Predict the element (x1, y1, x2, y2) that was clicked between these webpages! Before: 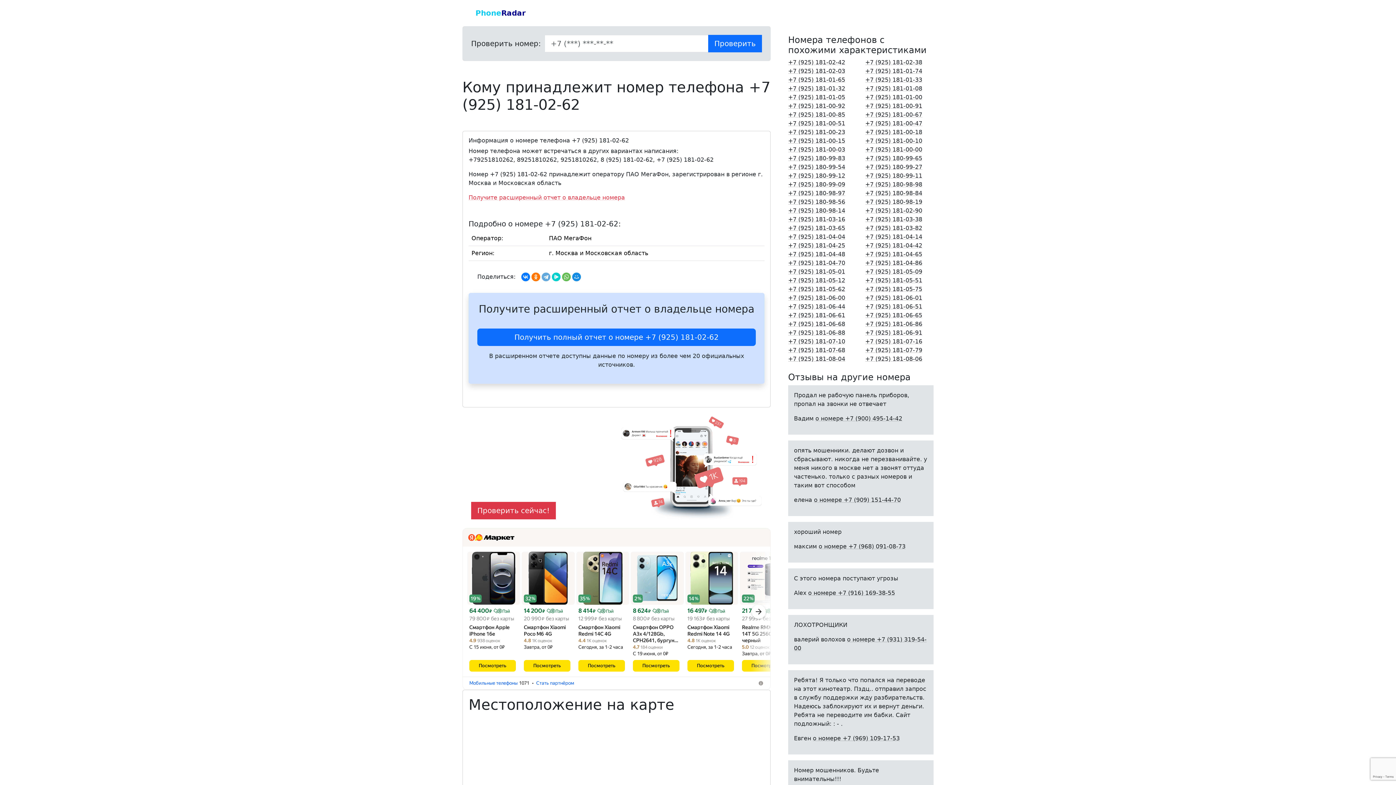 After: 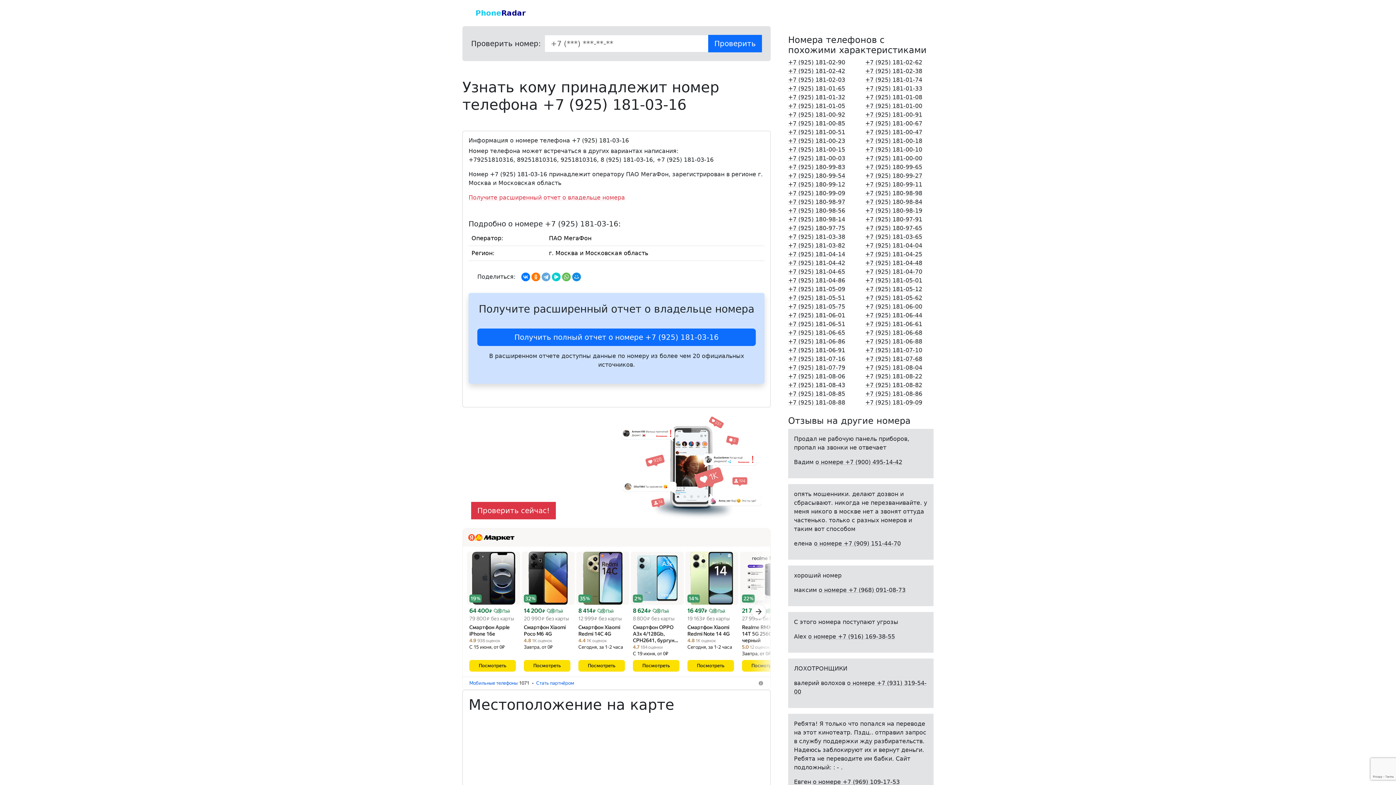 Action: bbox: (788, 216, 845, 222) label: +7 (925) 181-03-16